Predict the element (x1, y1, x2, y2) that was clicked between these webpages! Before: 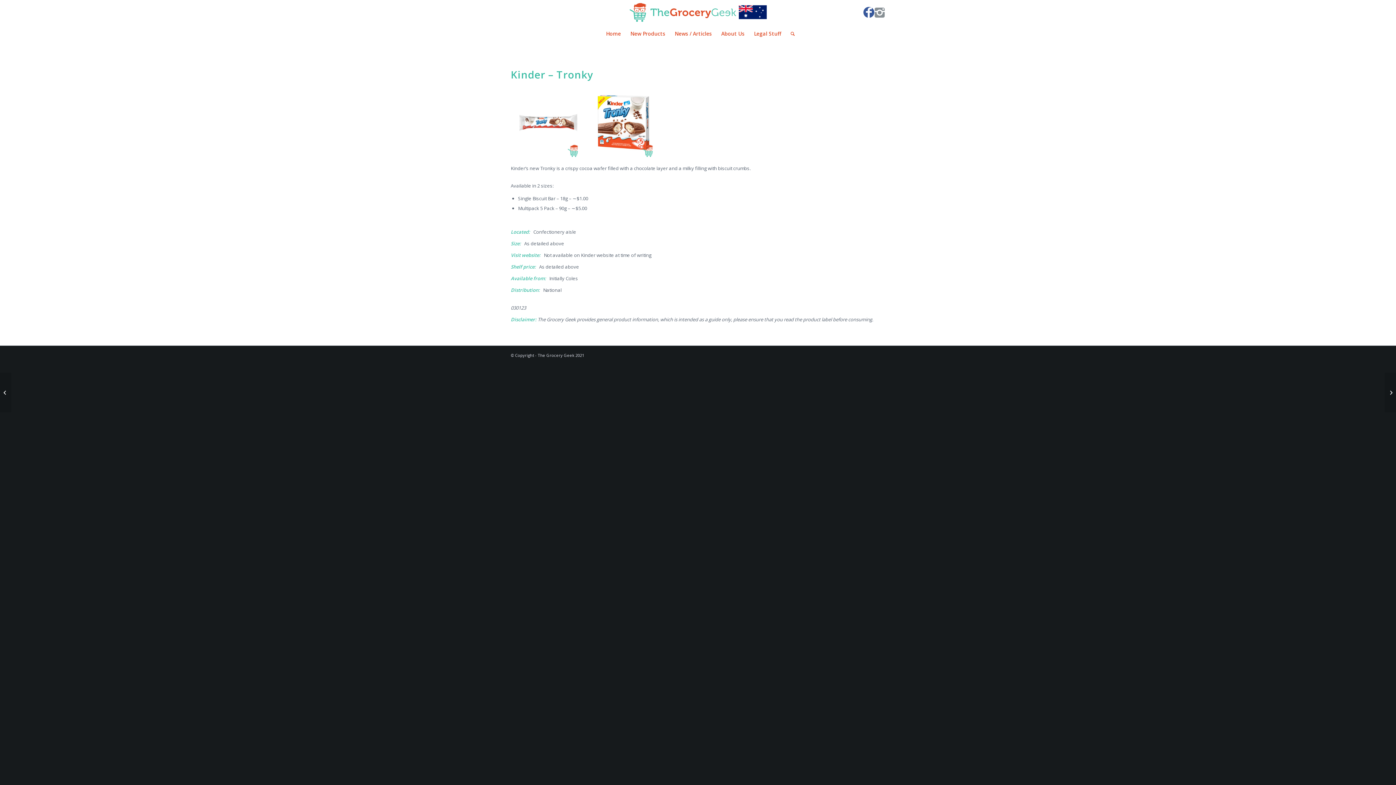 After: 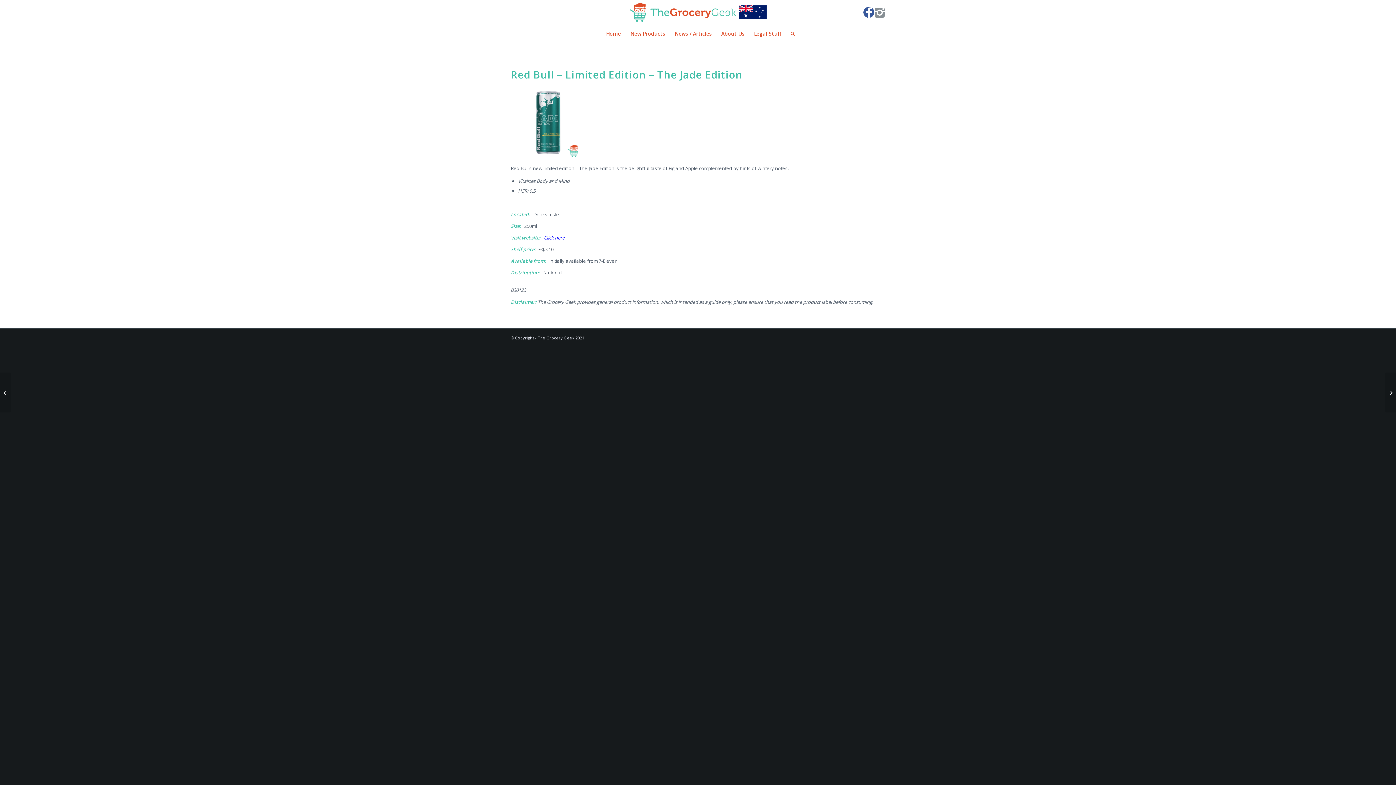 Action: label: 	Red Bull – Limited Edition – The Jade Edition bbox: (1385, 372, 1396, 412)